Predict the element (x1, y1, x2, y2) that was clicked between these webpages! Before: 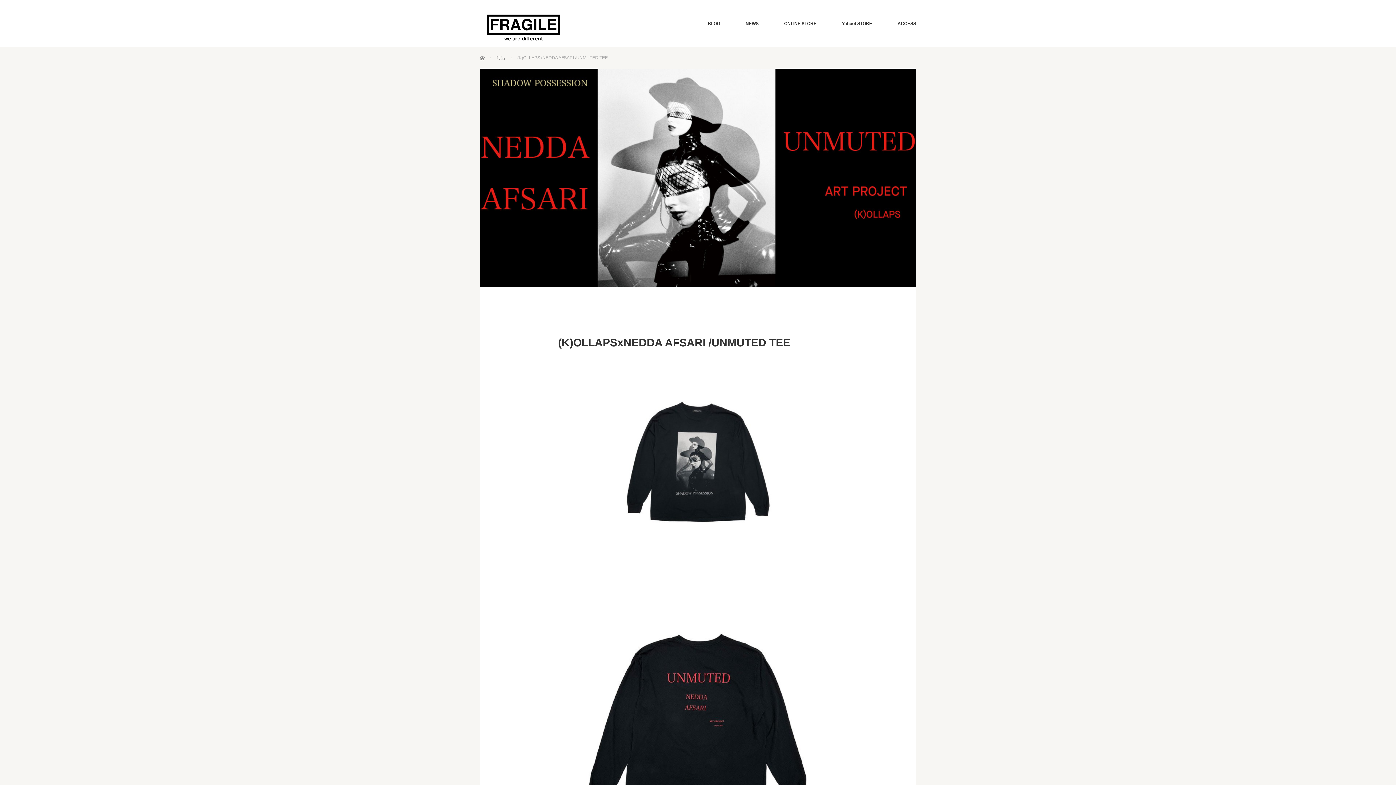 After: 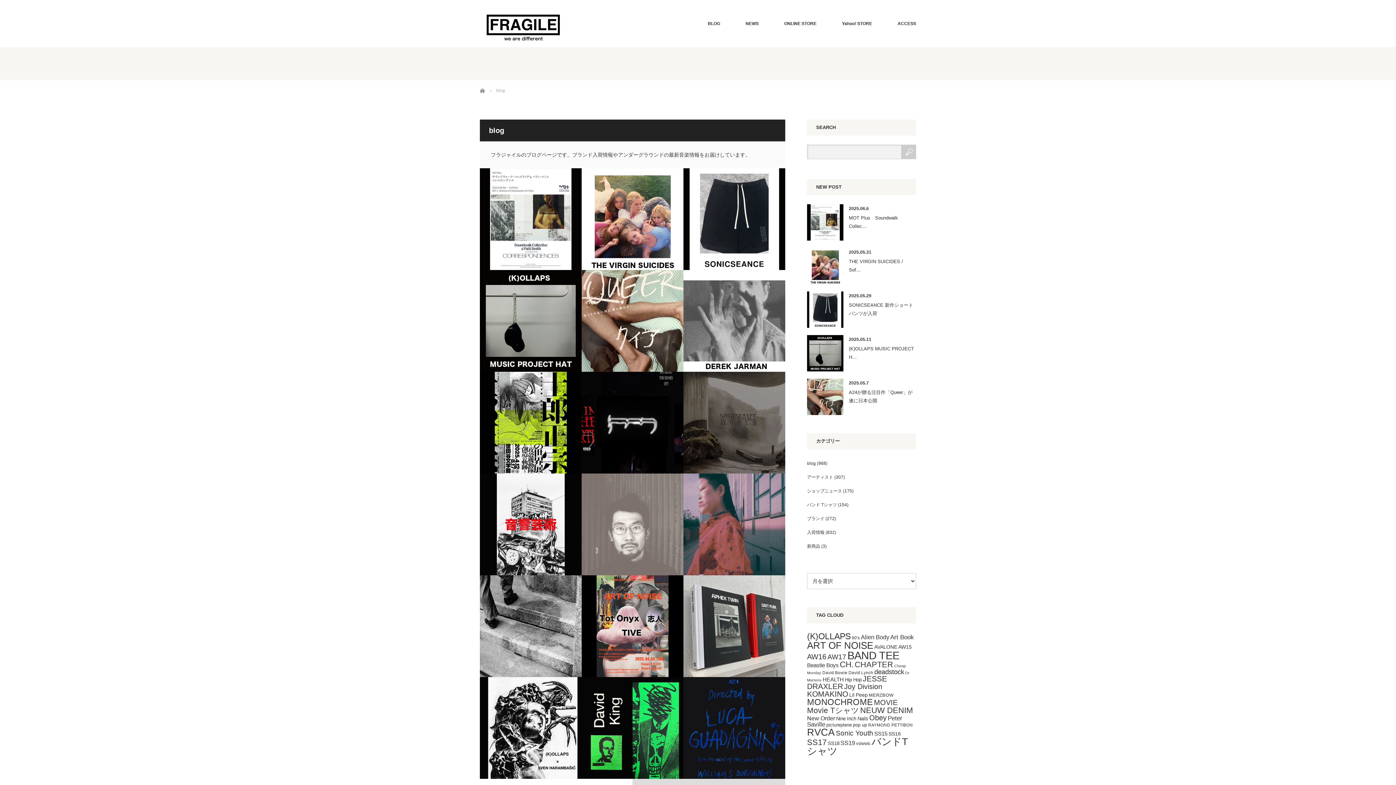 Action: label: BLOG bbox: (708, 0, 720, 47)